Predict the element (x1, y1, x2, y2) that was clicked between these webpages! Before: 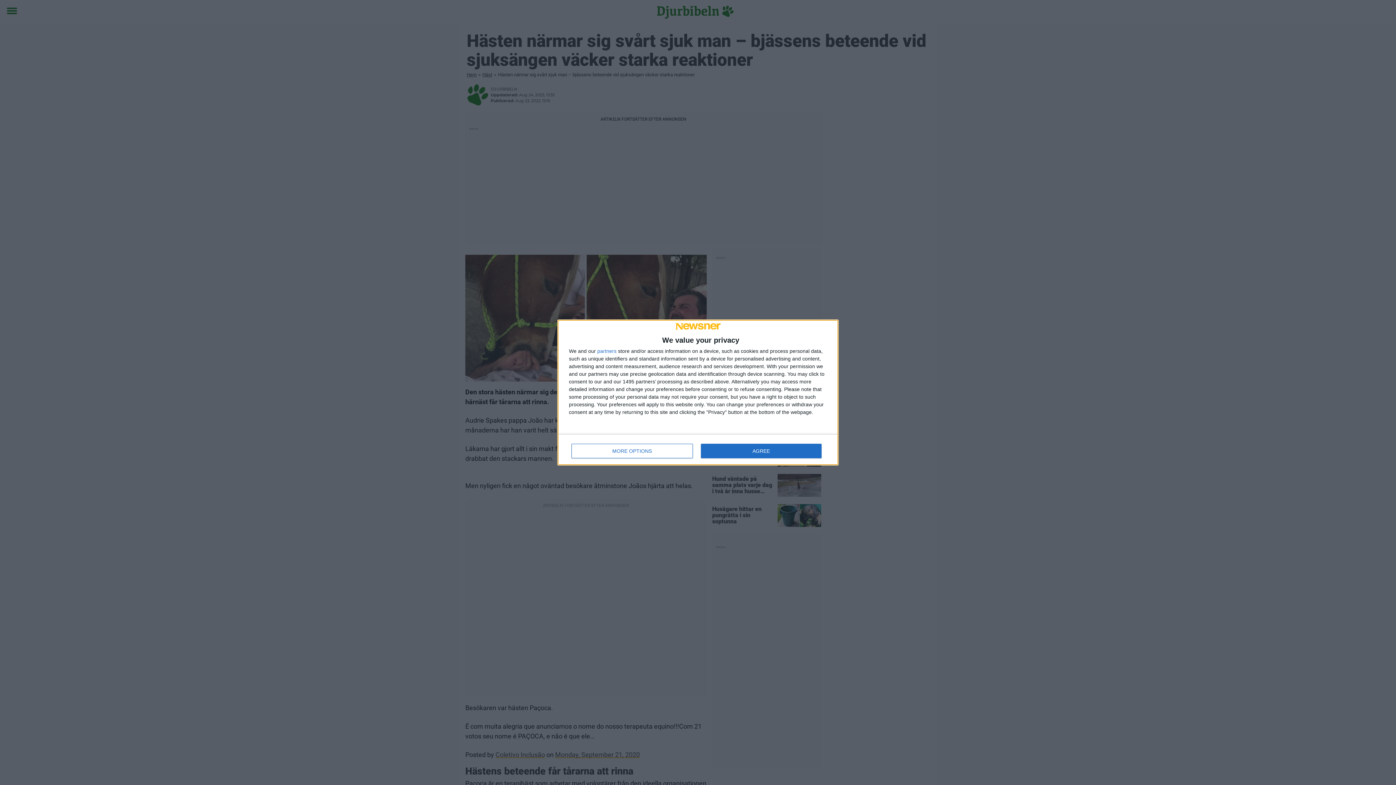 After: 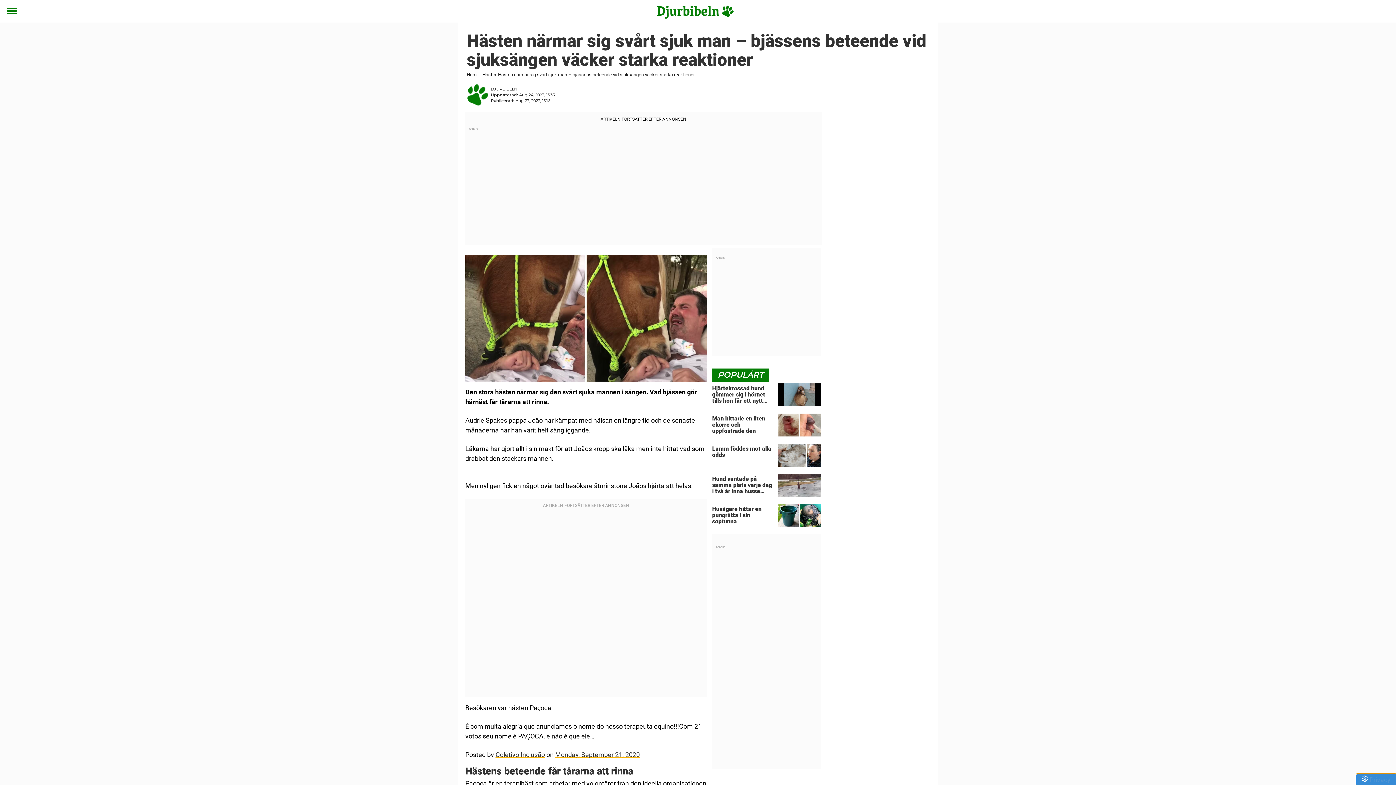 Action: label: AGREE bbox: (700, 444, 821, 458)